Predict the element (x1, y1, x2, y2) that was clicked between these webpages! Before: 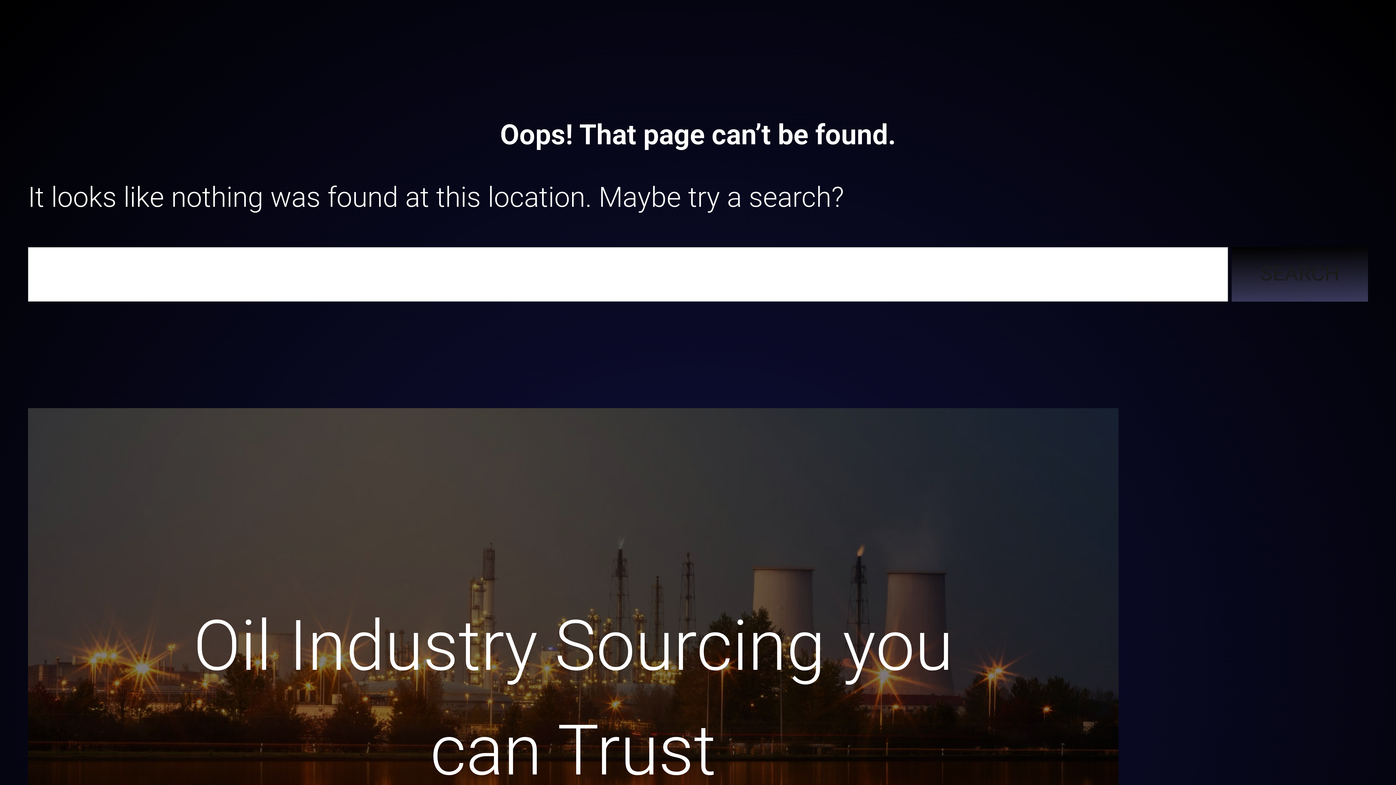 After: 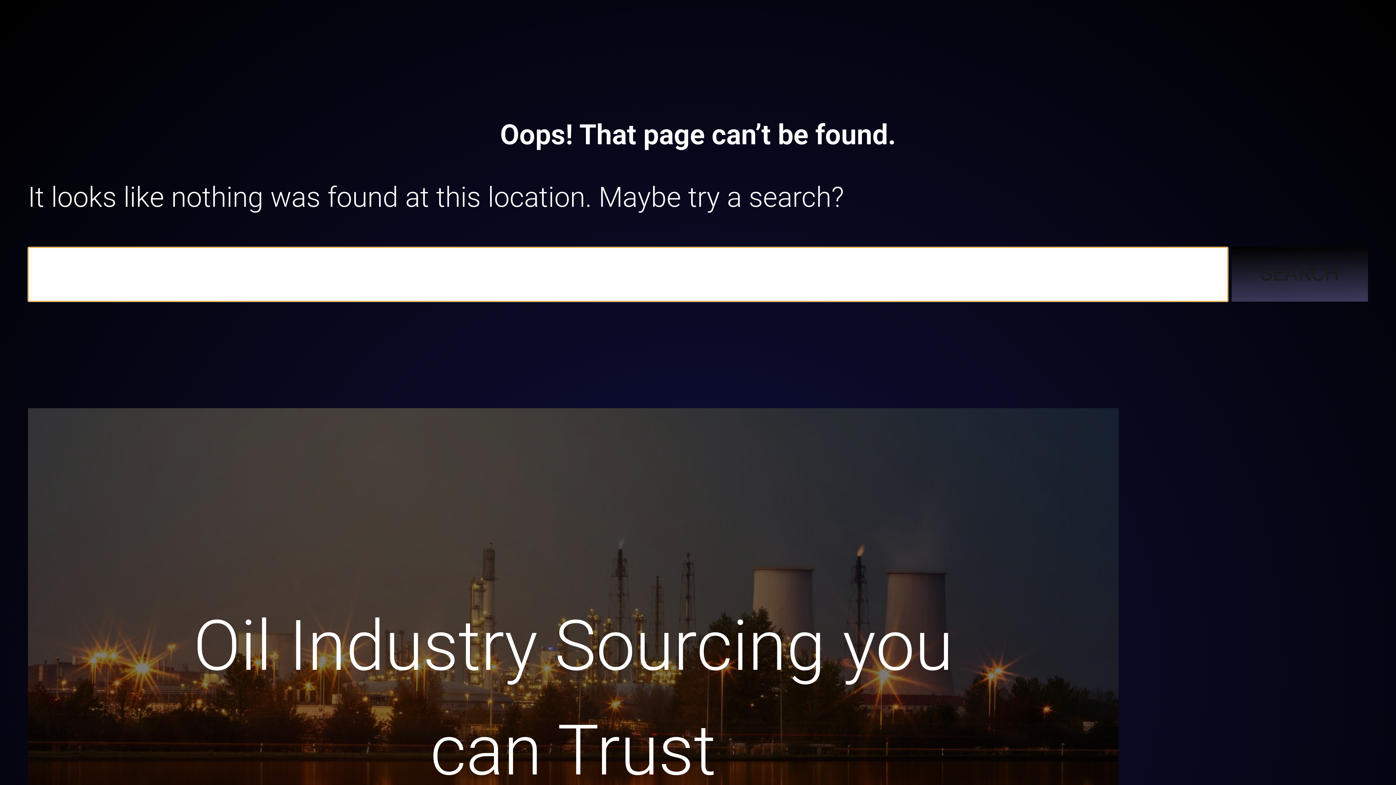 Action: bbox: (1231, 247, 1368, 301) label: Search